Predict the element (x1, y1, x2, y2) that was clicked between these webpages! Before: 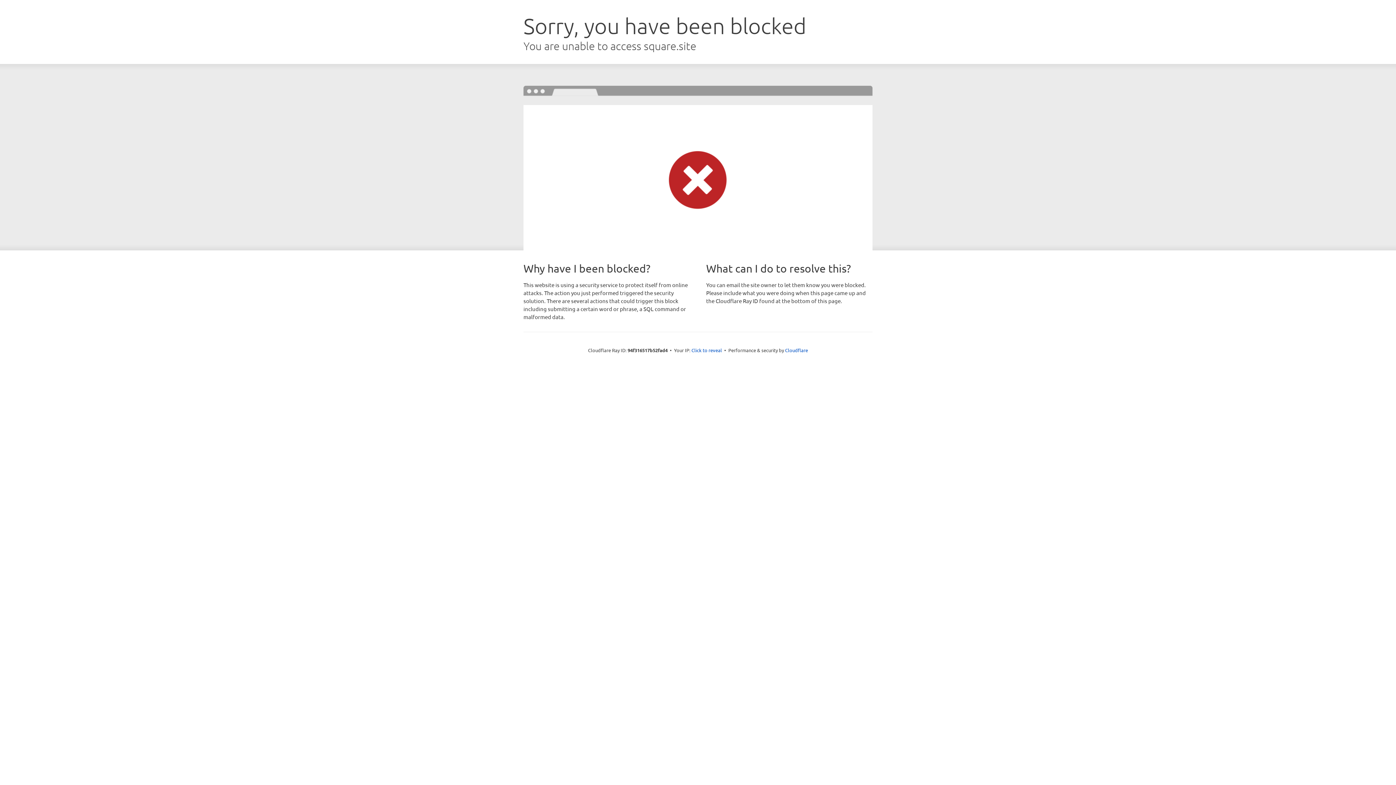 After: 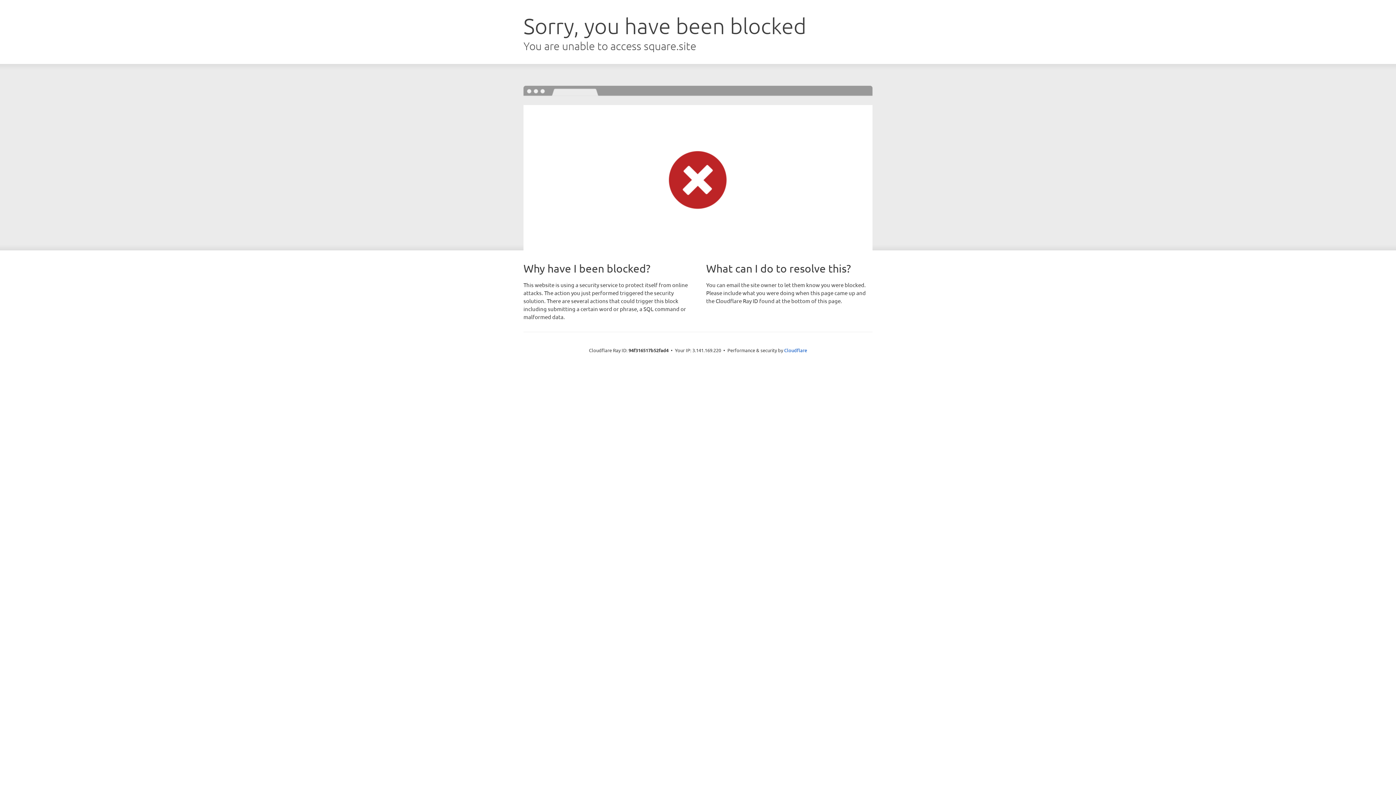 Action: label: Click to reveal bbox: (691, 346, 722, 353)